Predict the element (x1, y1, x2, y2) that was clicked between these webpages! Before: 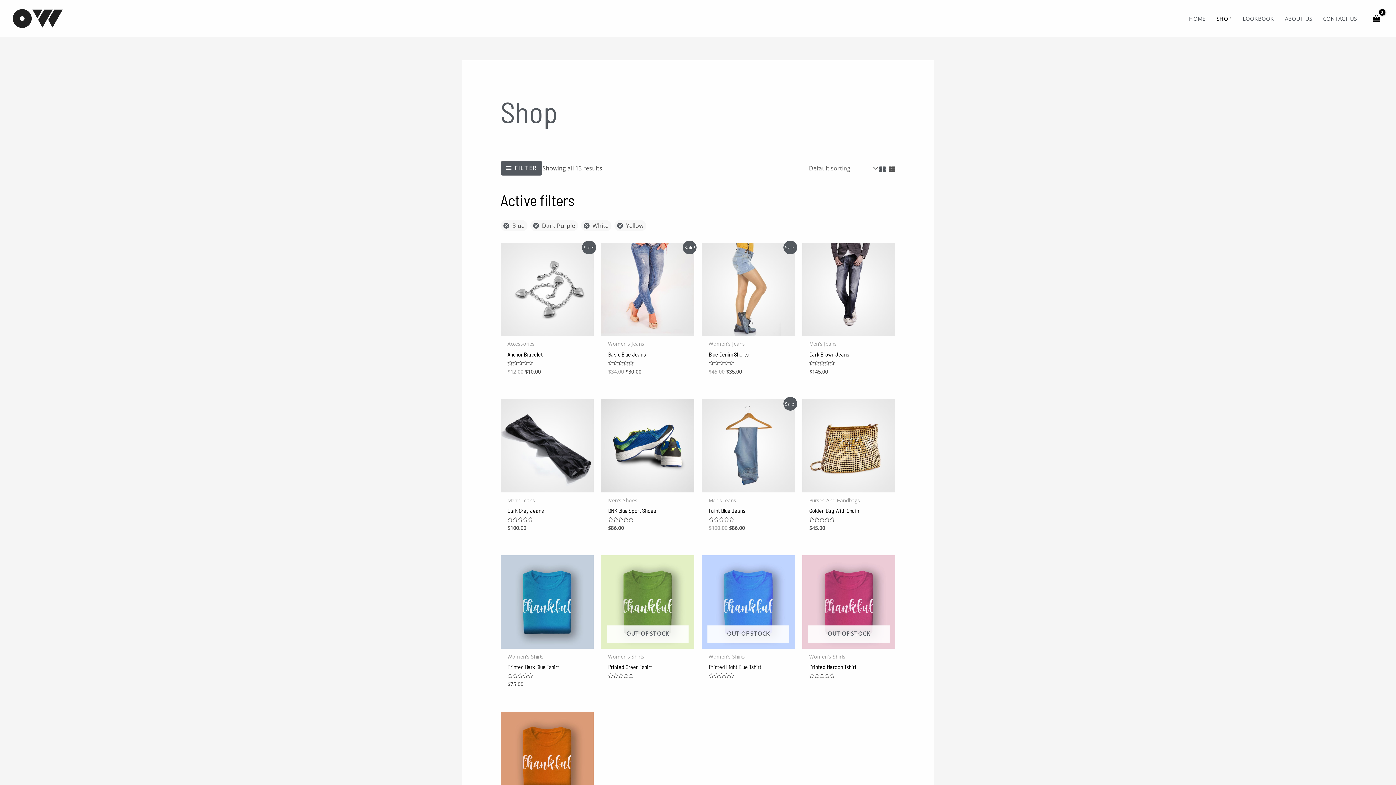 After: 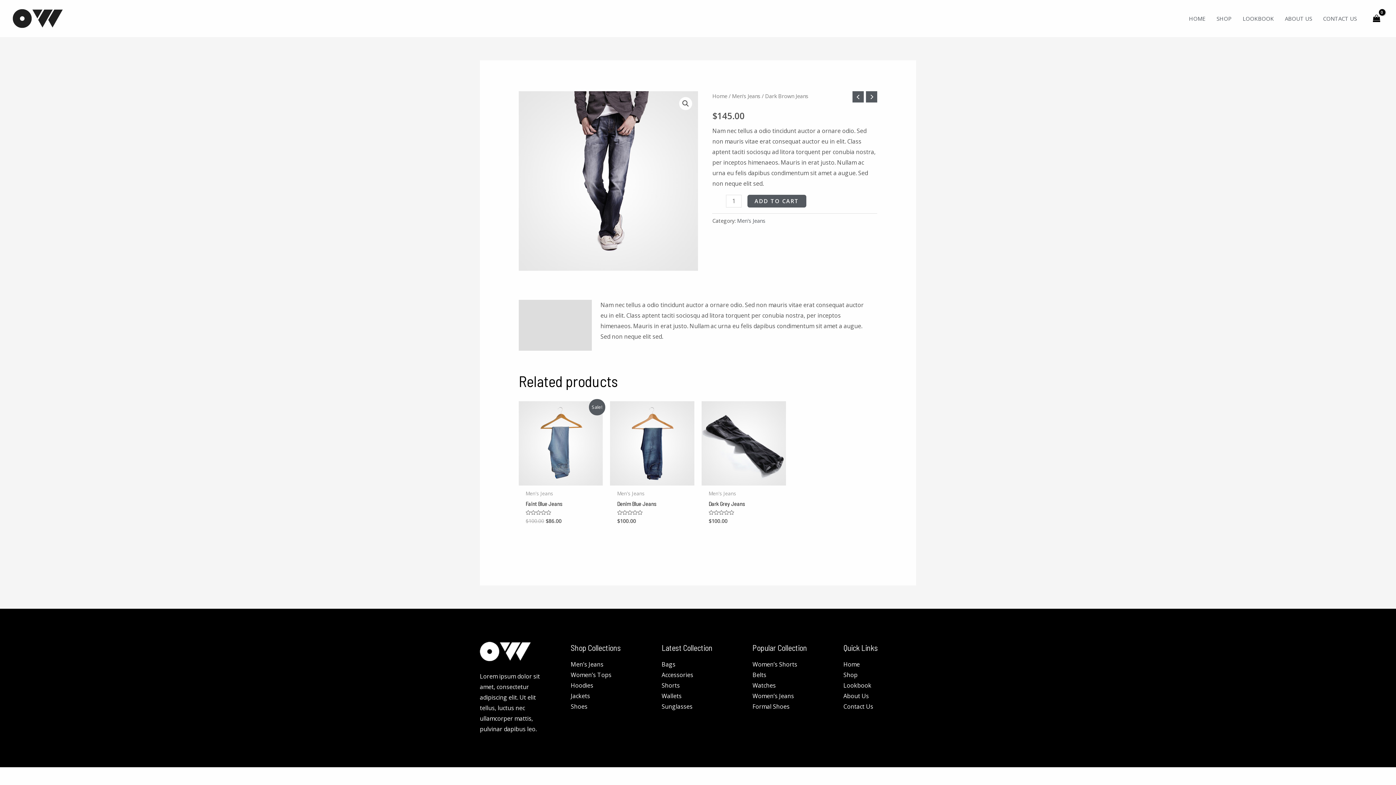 Action: bbox: (802, 242, 895, 336)